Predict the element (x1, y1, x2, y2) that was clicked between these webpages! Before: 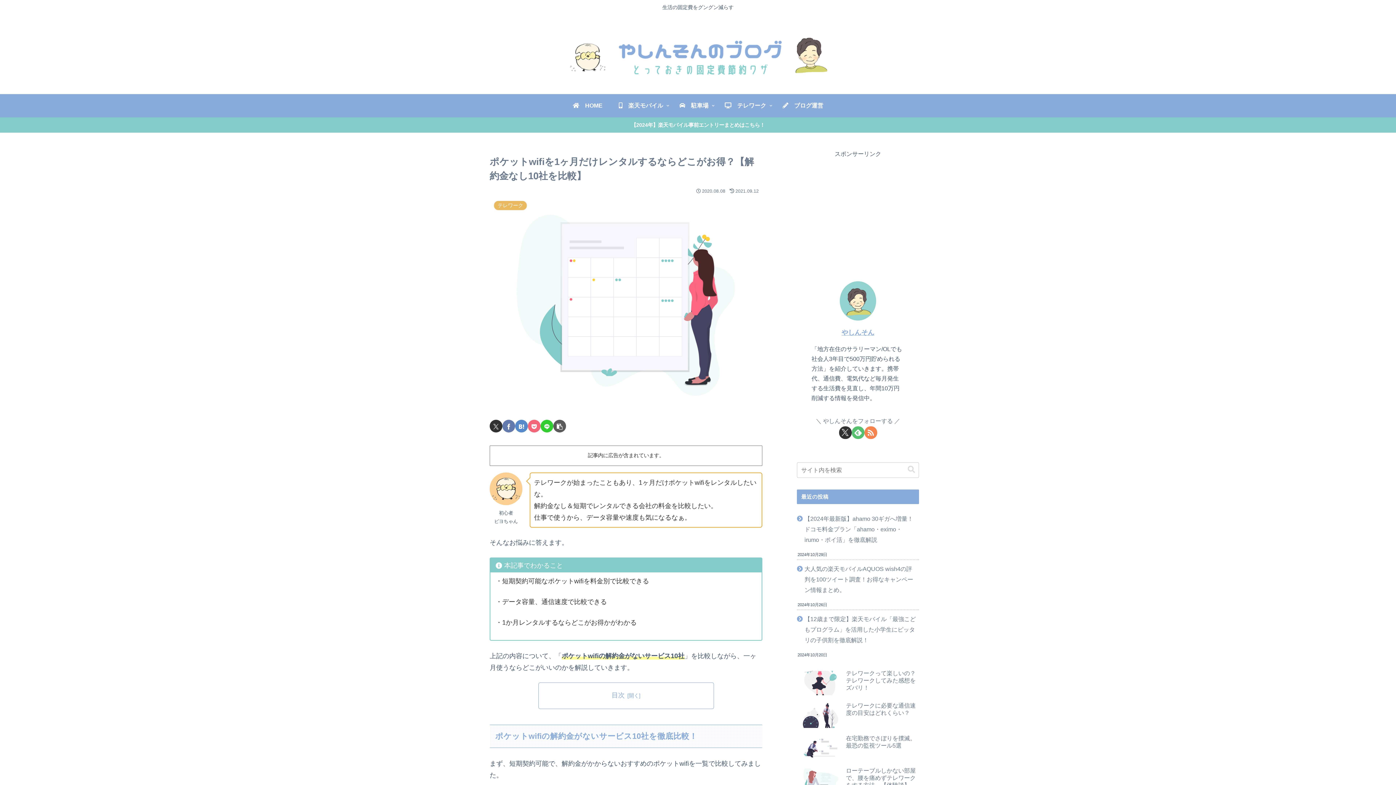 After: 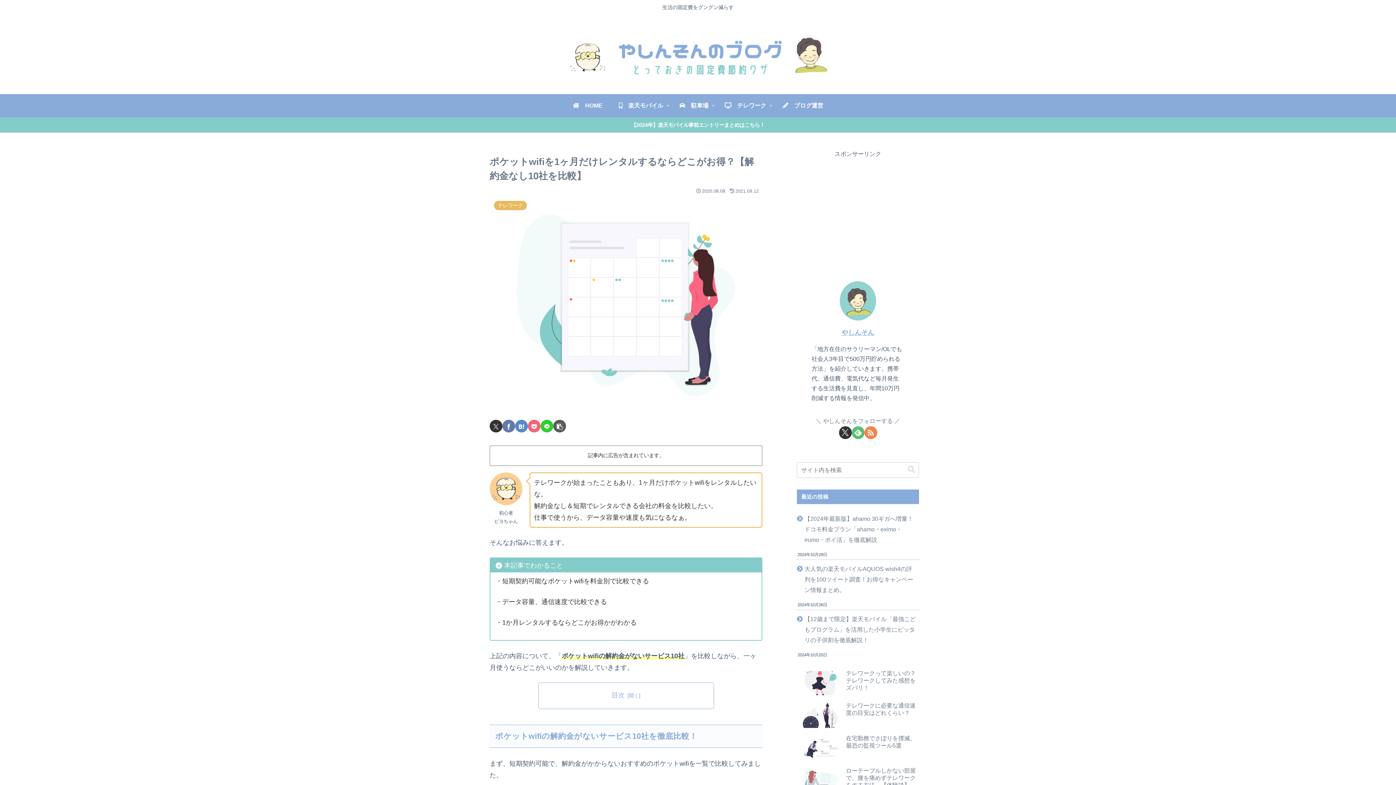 Action: label: Xでシェア bbox: (489, 420, 502, 432)